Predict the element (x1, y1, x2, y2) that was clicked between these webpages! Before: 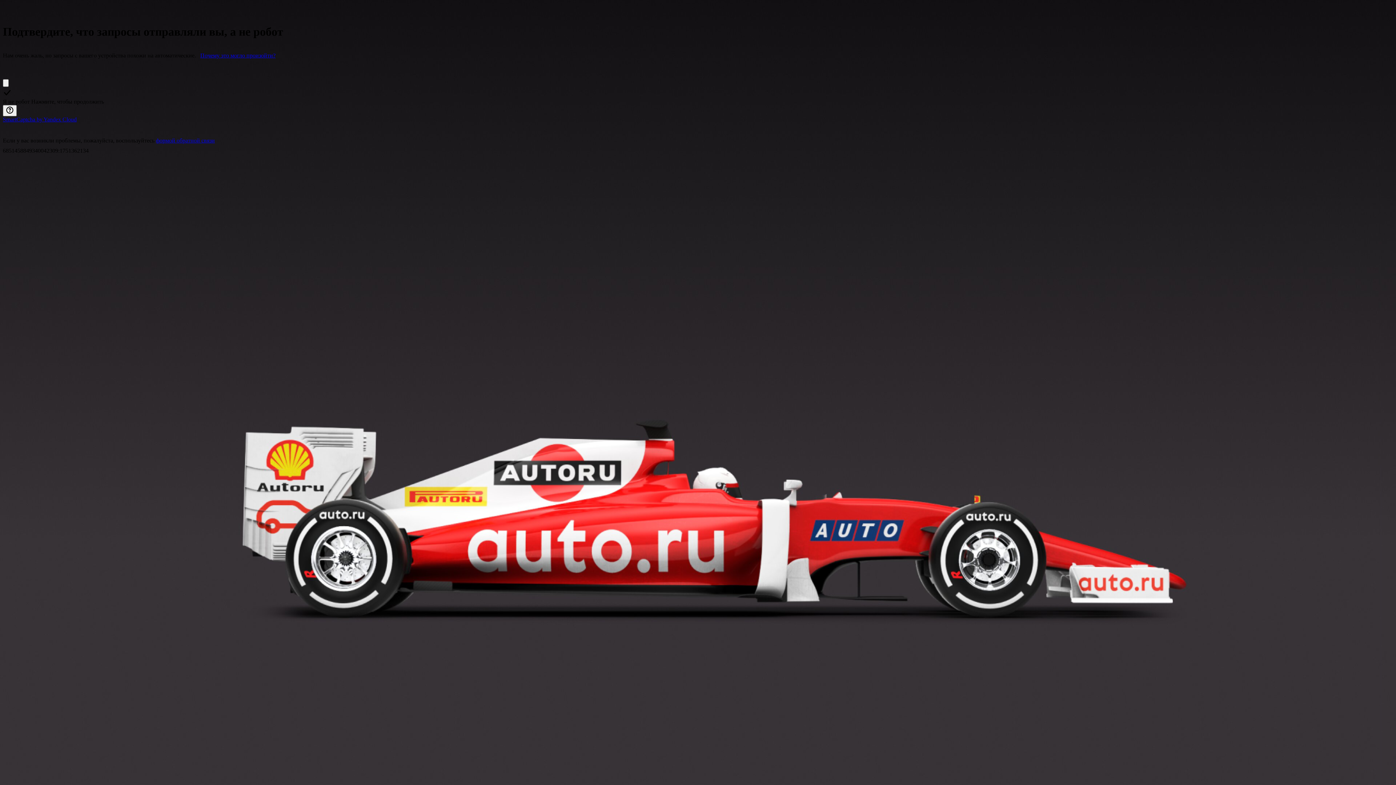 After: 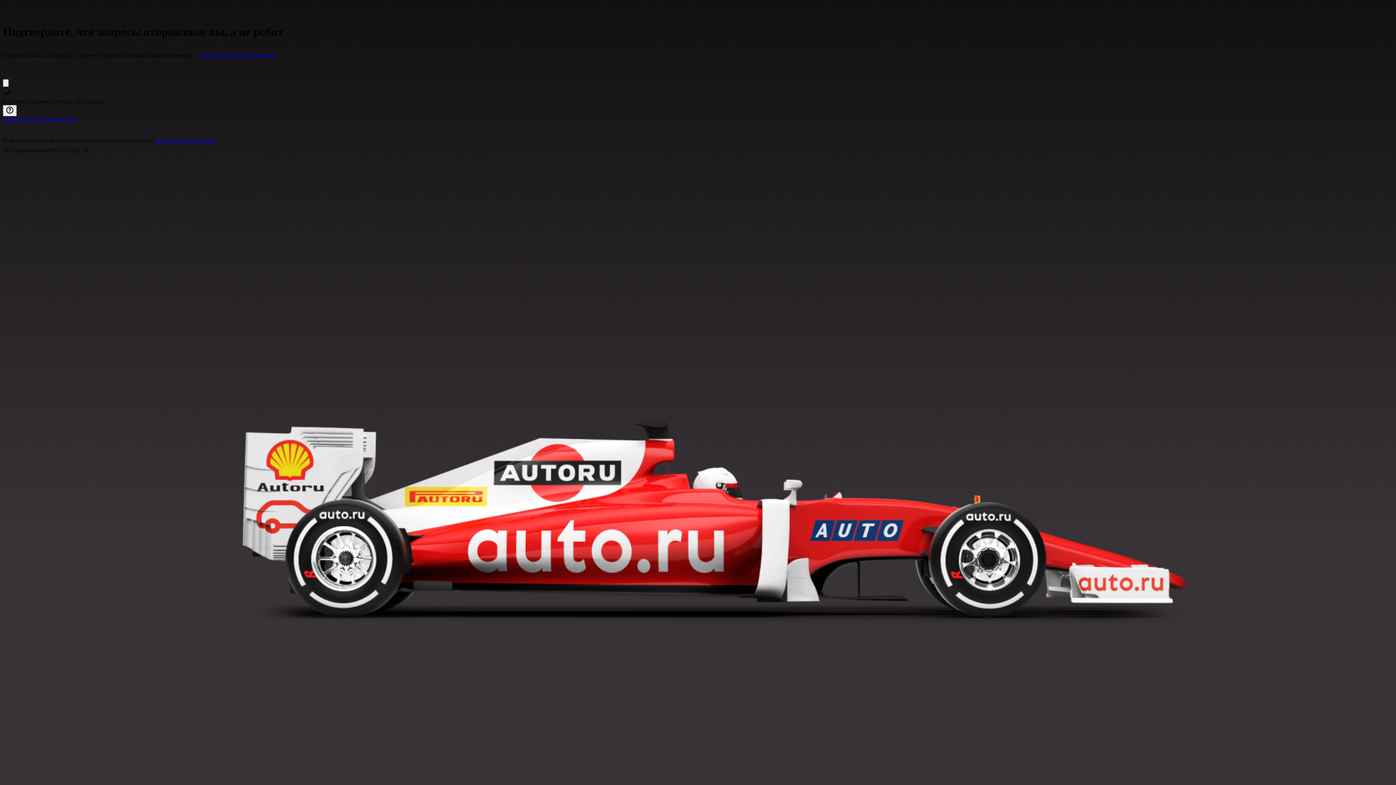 Action: bbox: (2, 116, 76, 122) label: SmartCaptcha by Yandex Cloud